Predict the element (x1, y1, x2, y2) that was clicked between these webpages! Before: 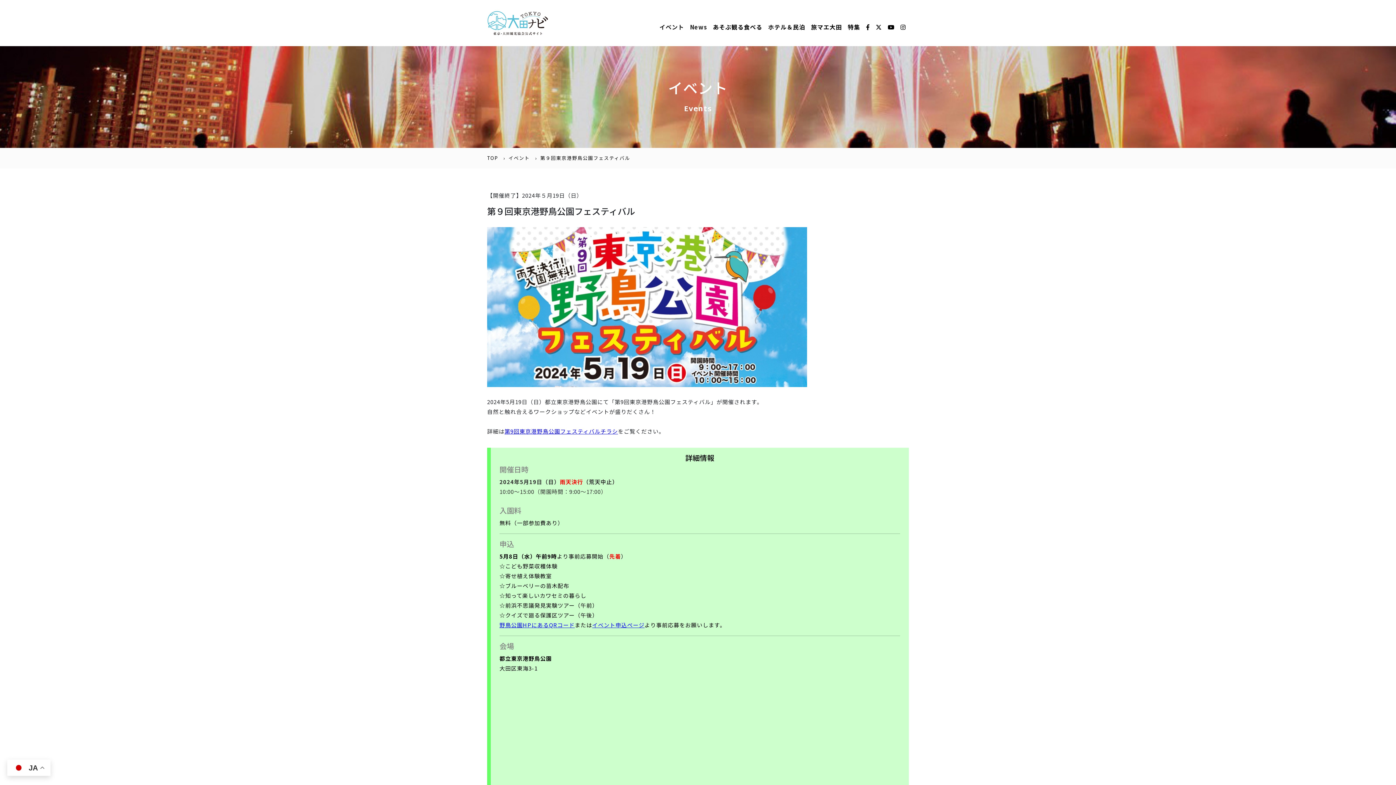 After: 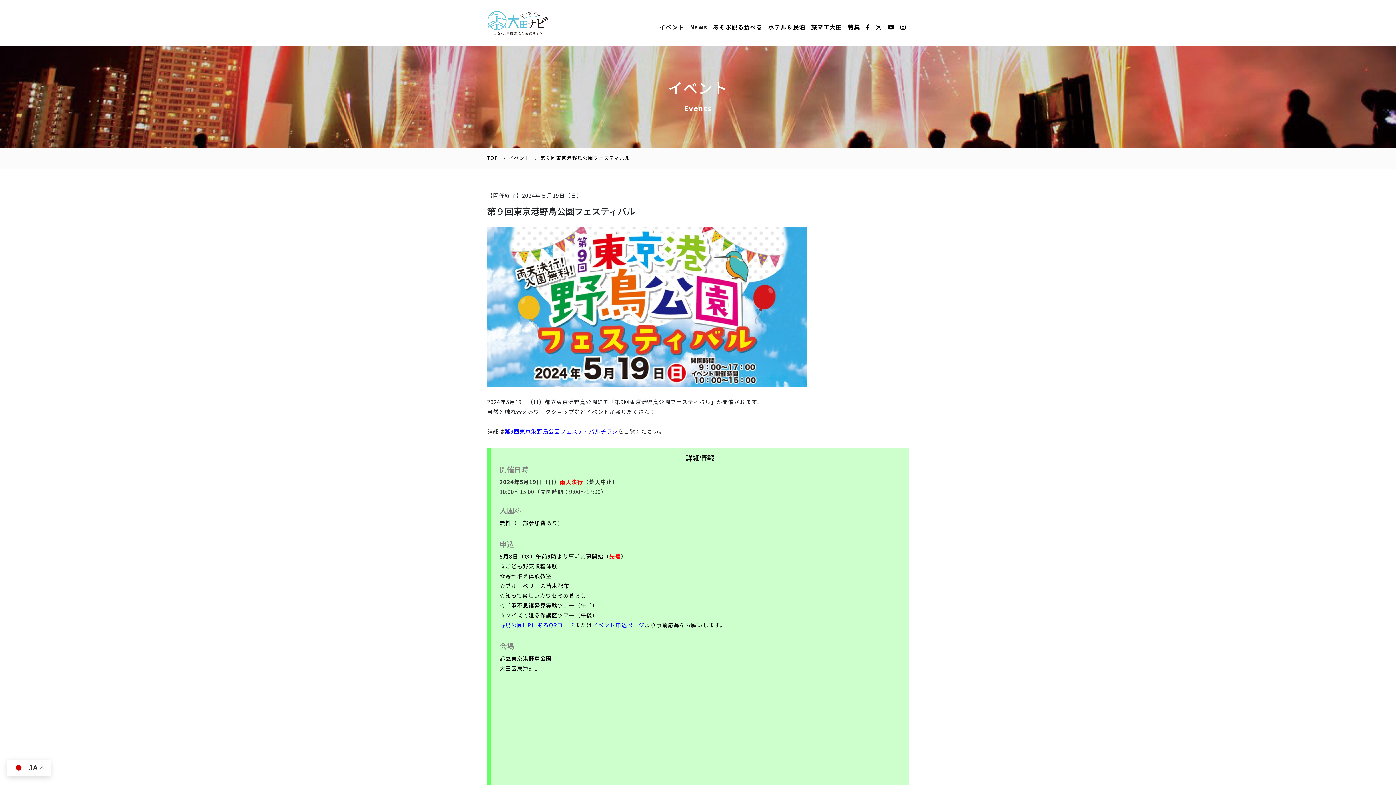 Action: label: 第9回東京港野鳥公園フェスティバルチラシ bbox: (504, 427, 618, 435)